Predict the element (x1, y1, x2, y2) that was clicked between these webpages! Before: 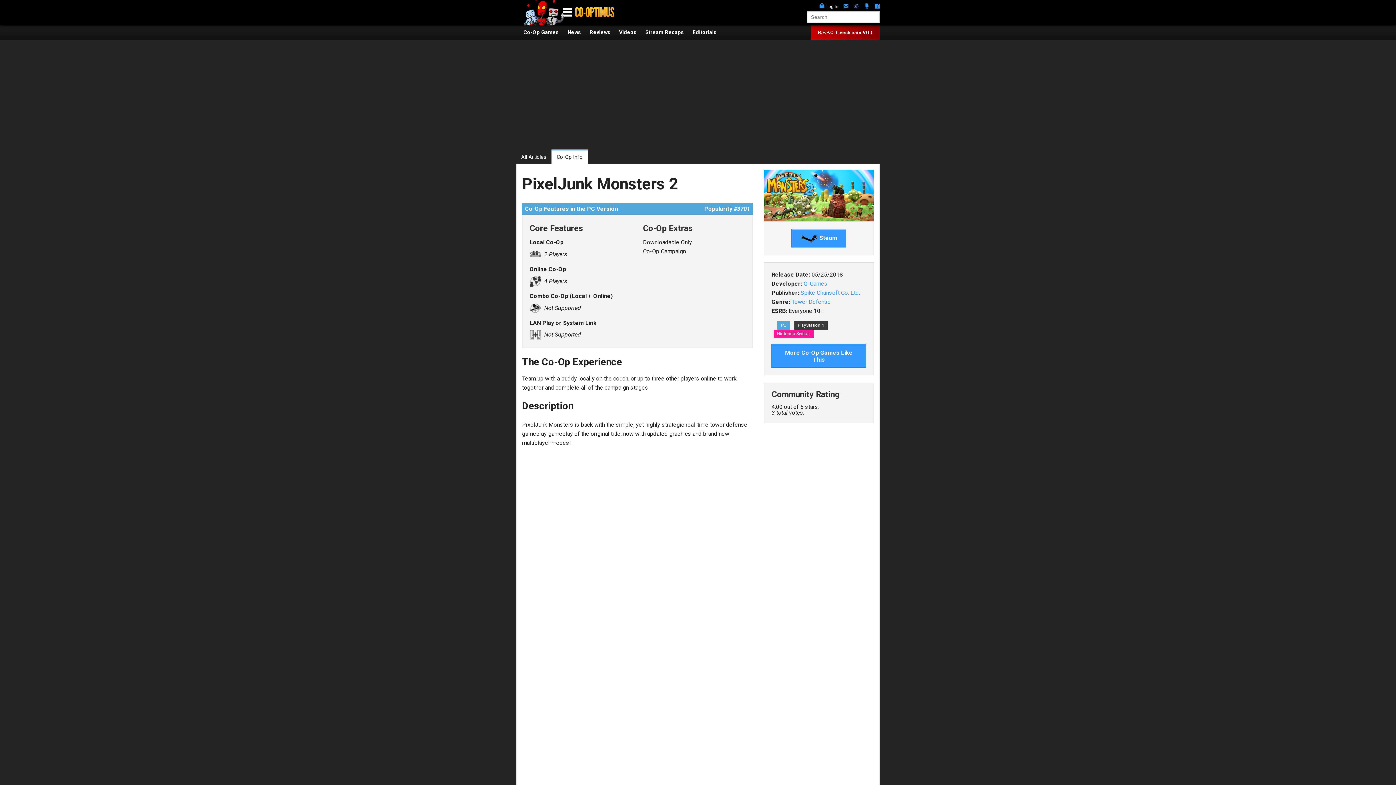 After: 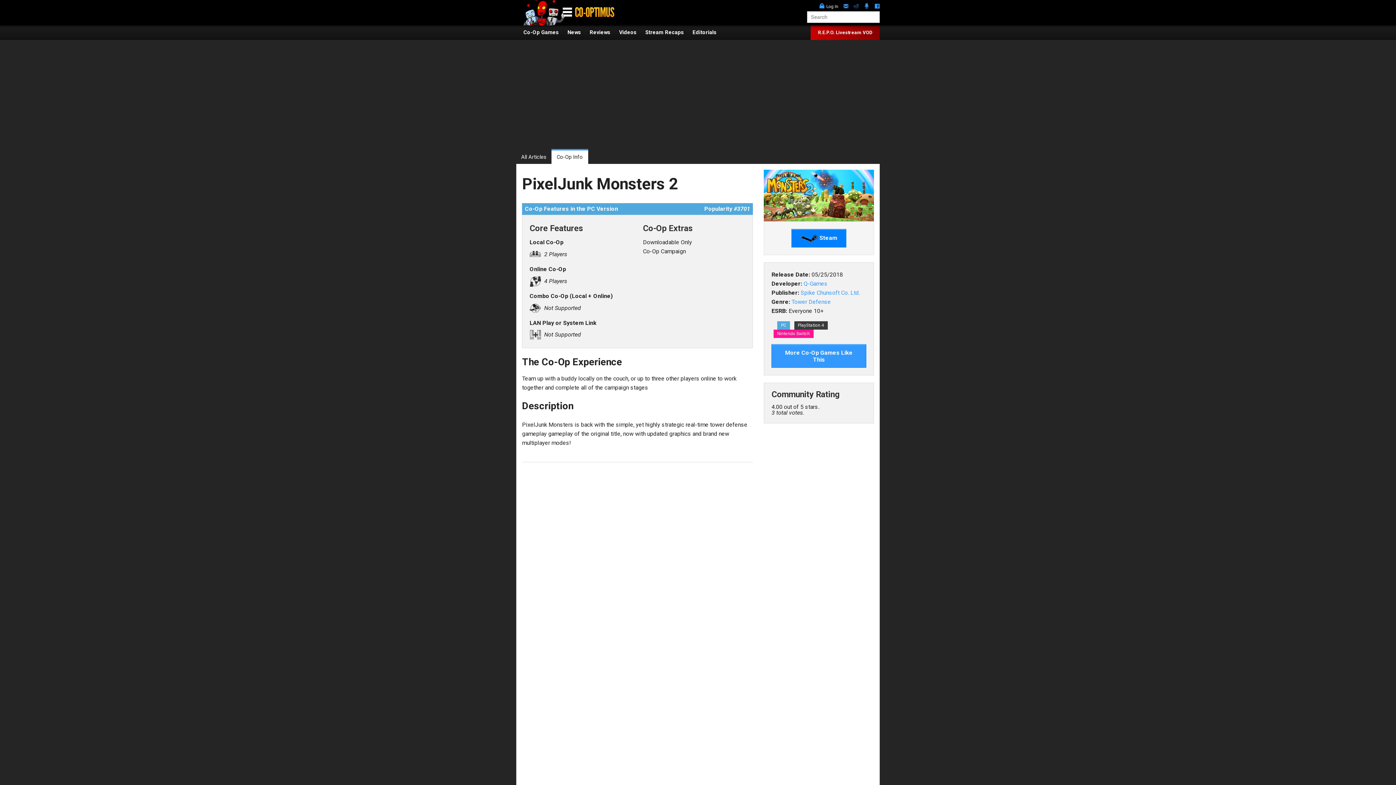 Action: bbox: (791, 228, 846, 247) label:  Steam